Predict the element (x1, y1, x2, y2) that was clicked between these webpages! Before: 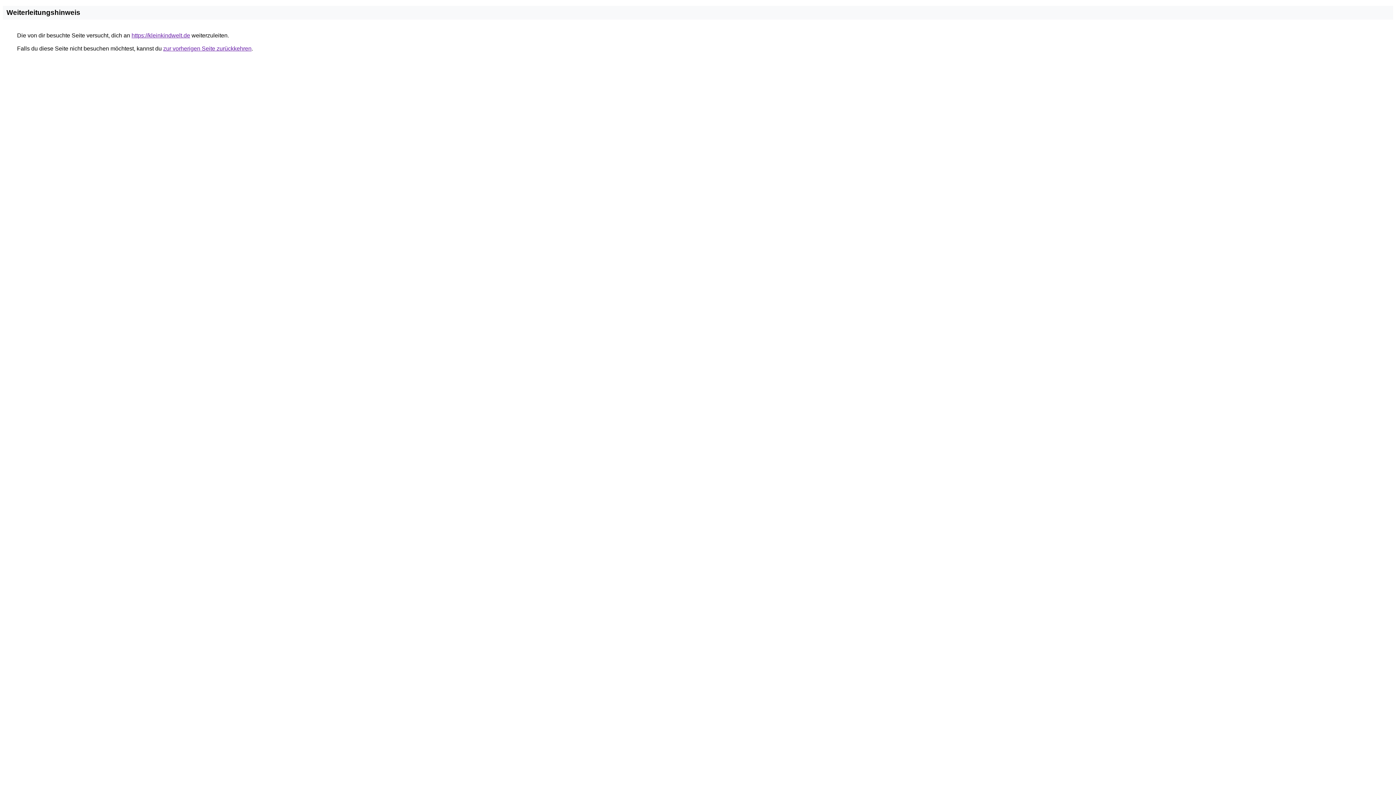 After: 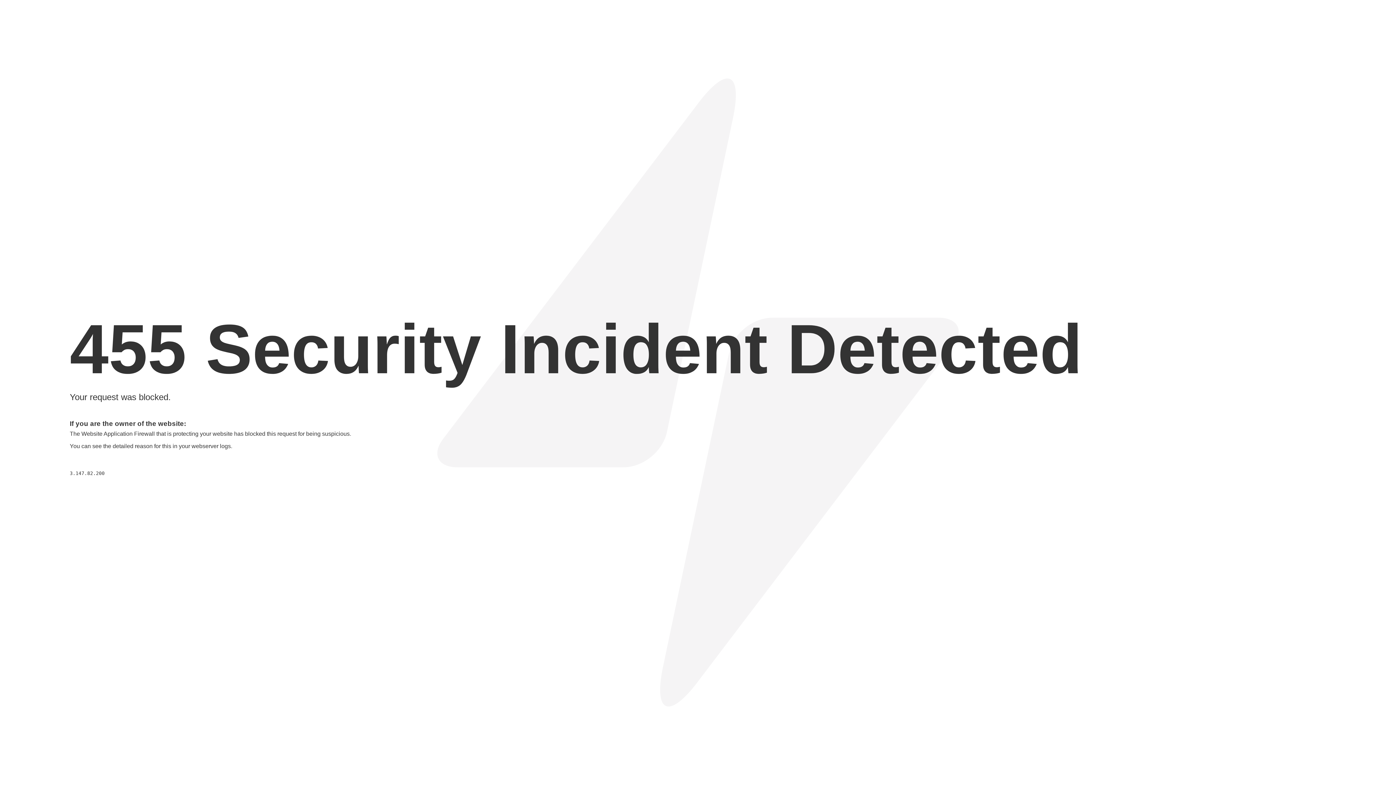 Action: bbox: (131, 32, 190, 38) label: https://kleinkindwelt.de